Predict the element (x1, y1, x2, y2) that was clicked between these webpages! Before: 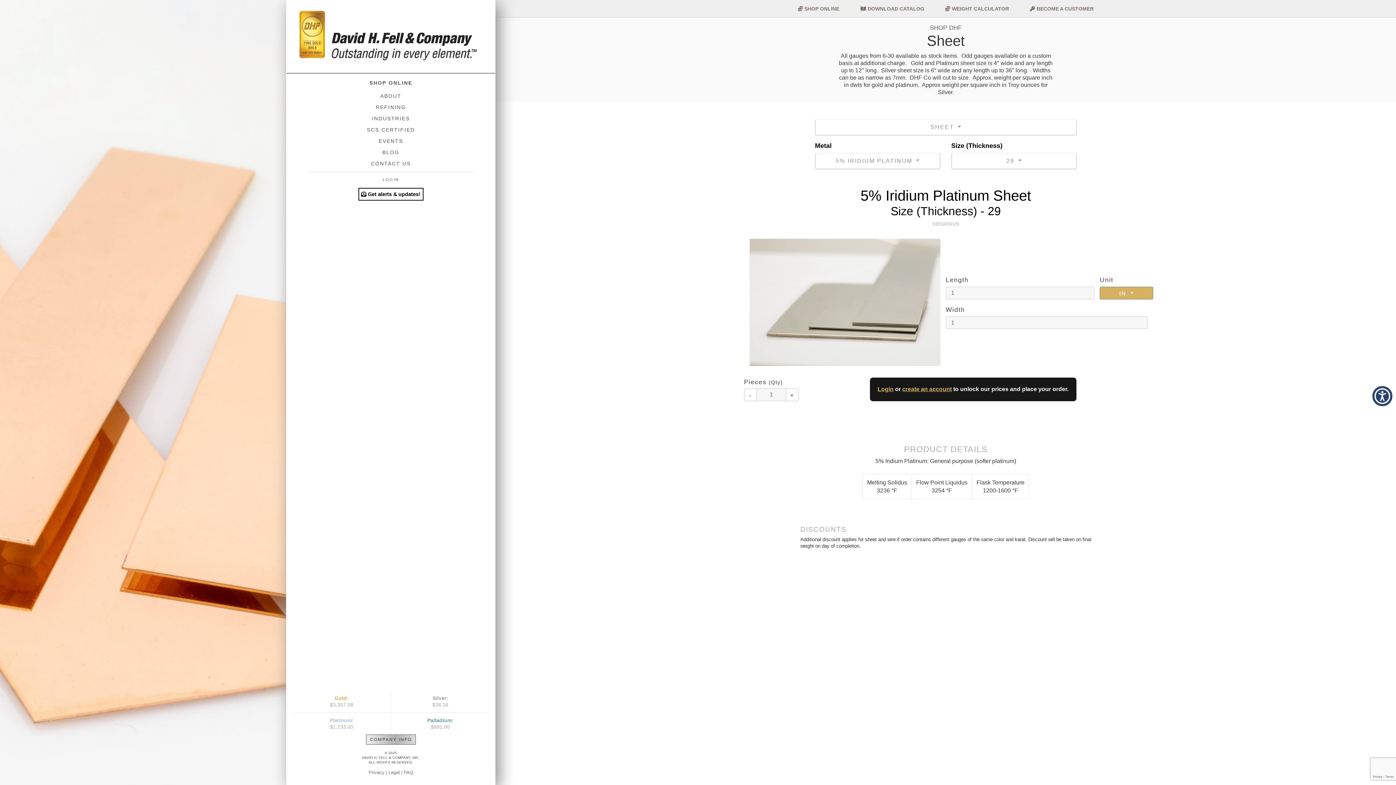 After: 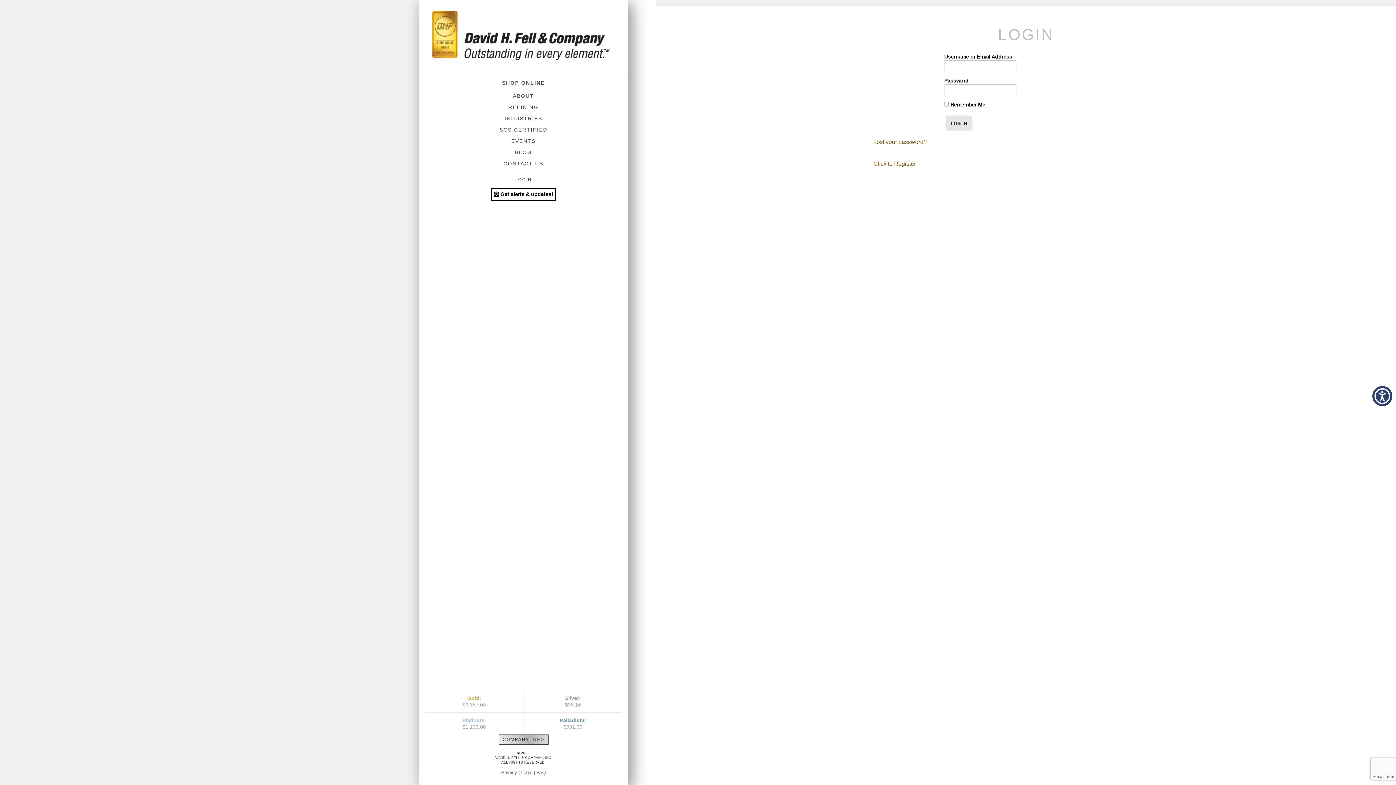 Action: bbox: (286, 177, 495, 182) label: LOGIN